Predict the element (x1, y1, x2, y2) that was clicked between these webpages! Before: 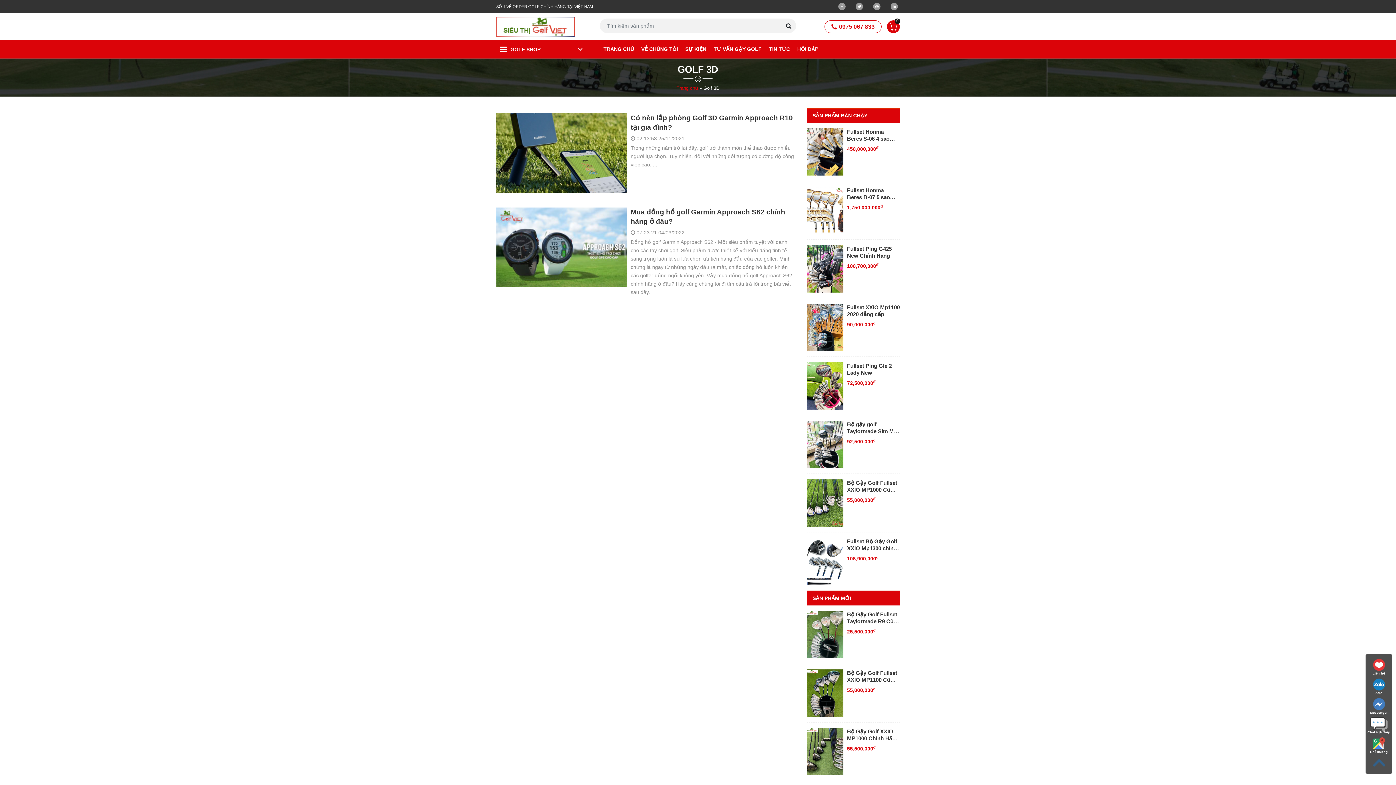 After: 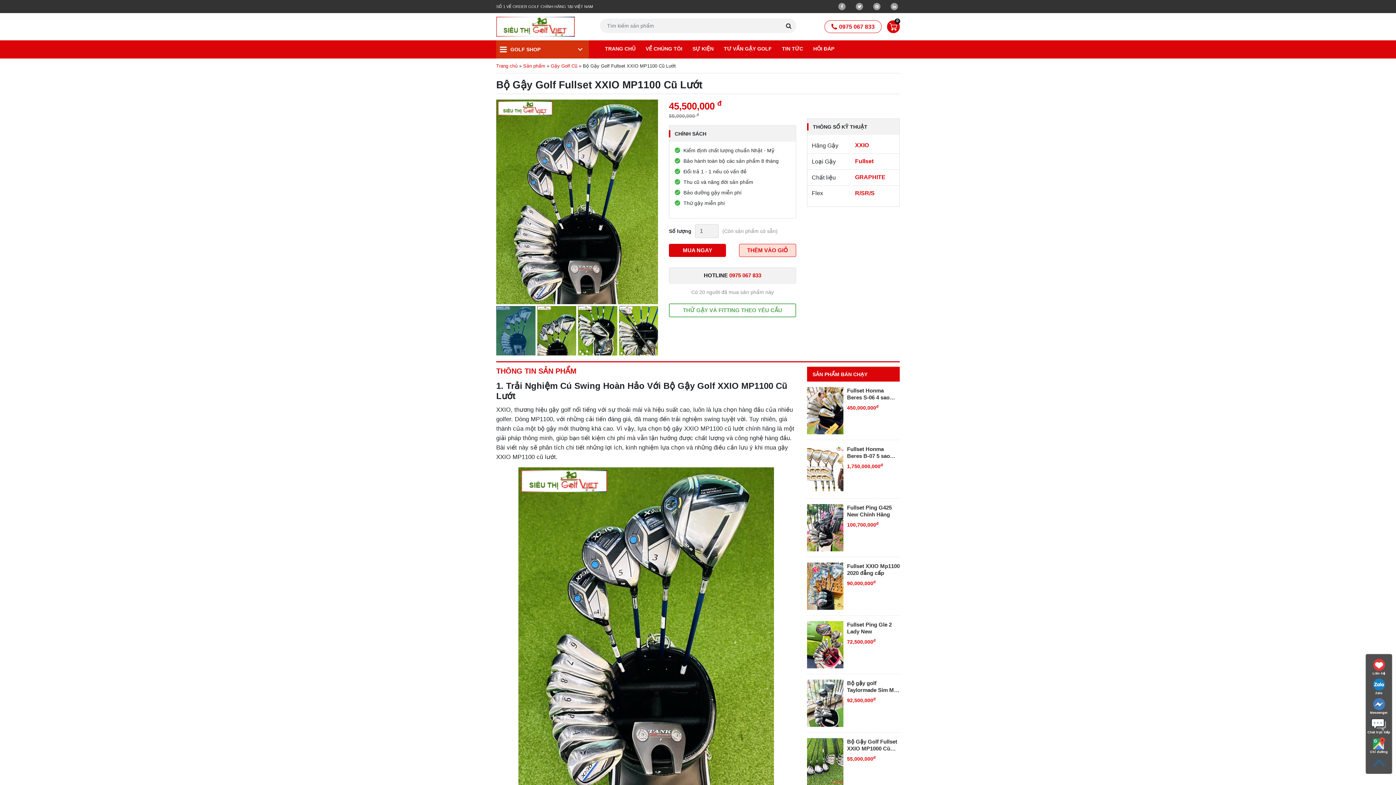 Action: bbox: (807, 669, 843, 717)